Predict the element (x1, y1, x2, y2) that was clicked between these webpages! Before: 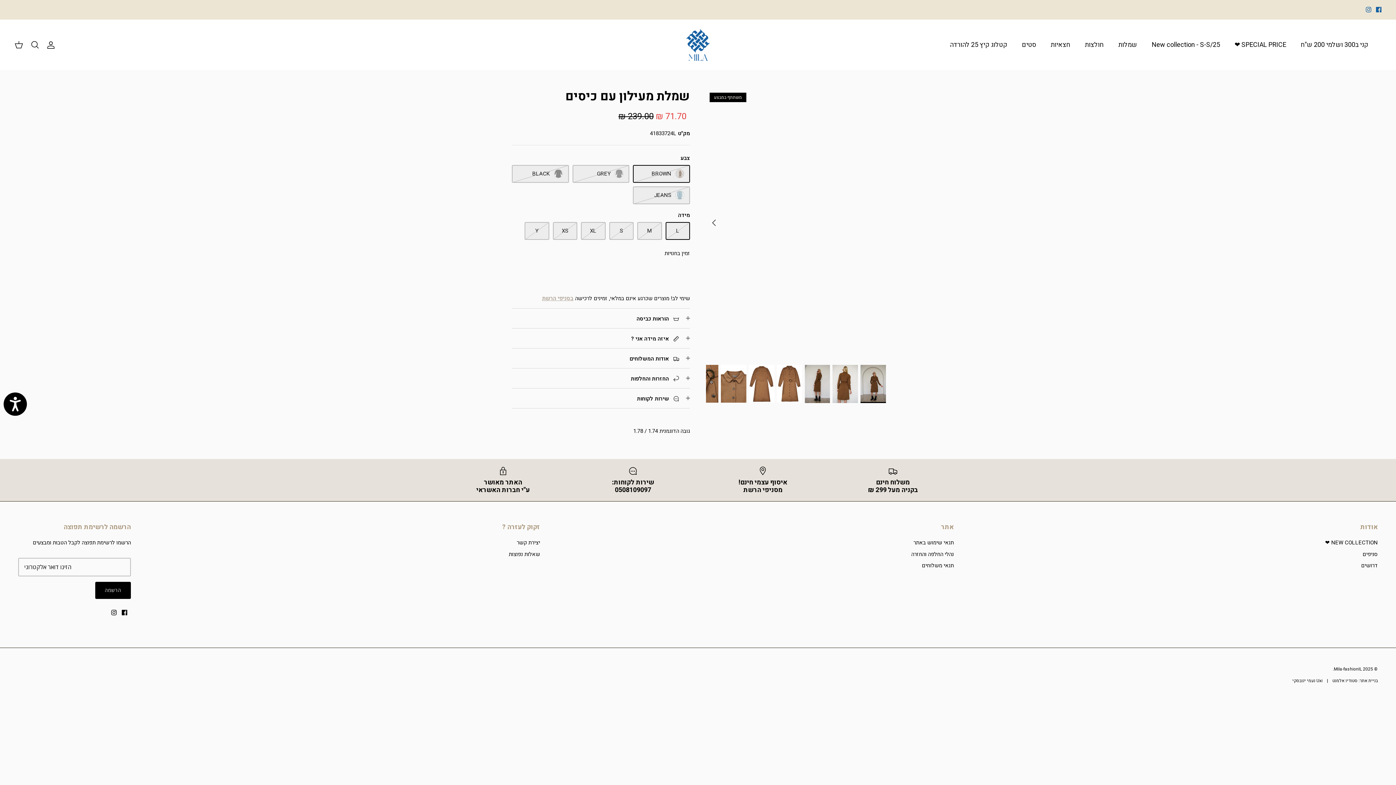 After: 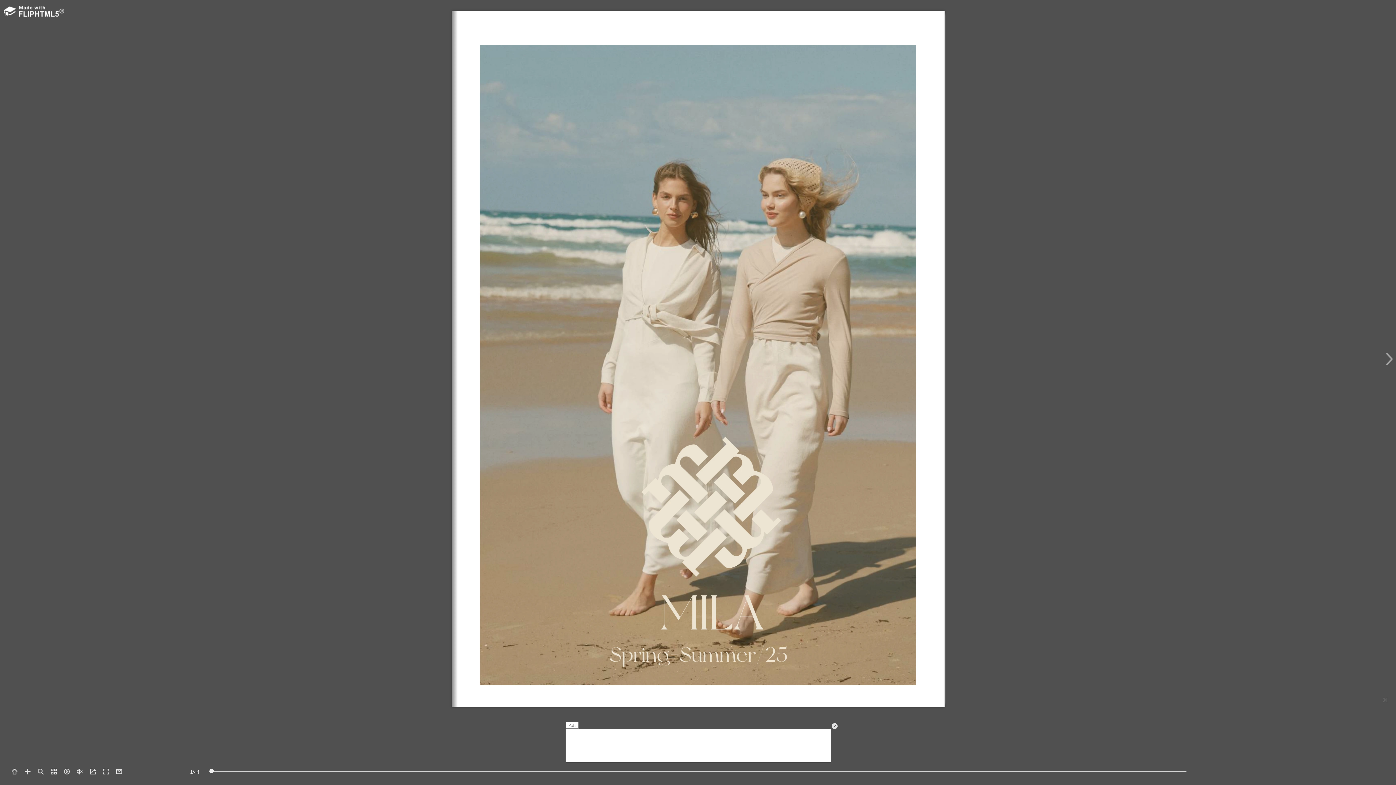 Action: label: קטלוג קיץ 25 להורדה bbox: (943, 39, 1014, 65)